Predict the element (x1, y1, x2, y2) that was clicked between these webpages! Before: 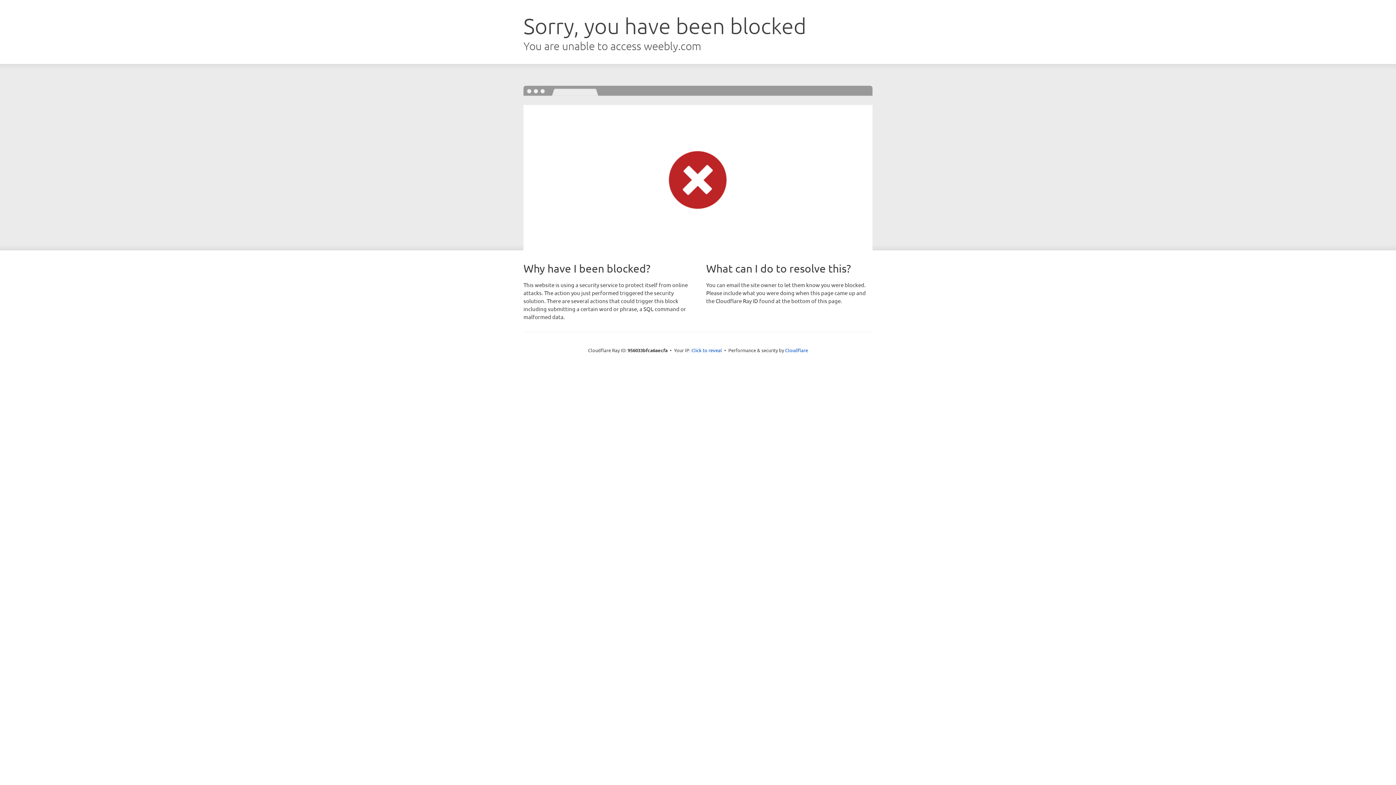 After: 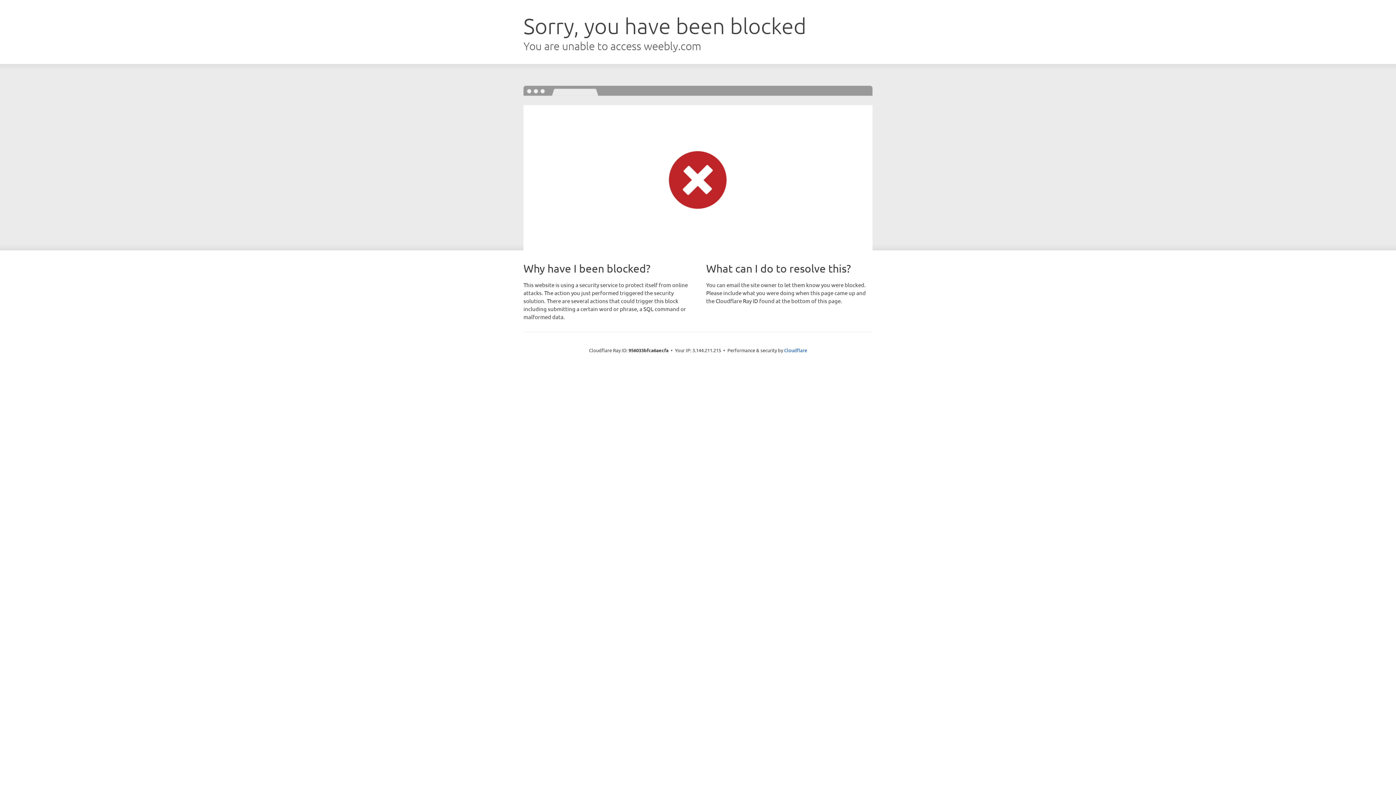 Action: label: Click to reveal bbox: (691, 346, 722, 353)